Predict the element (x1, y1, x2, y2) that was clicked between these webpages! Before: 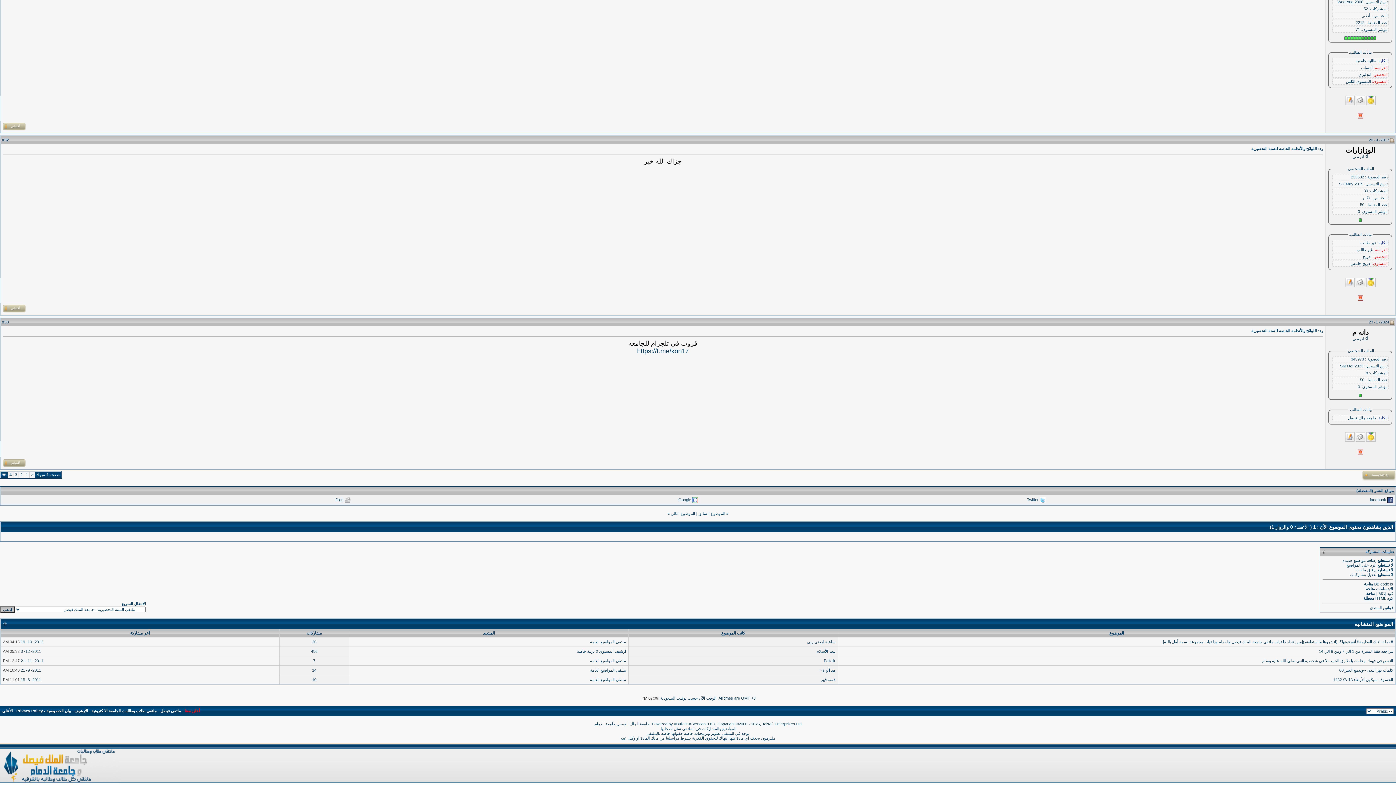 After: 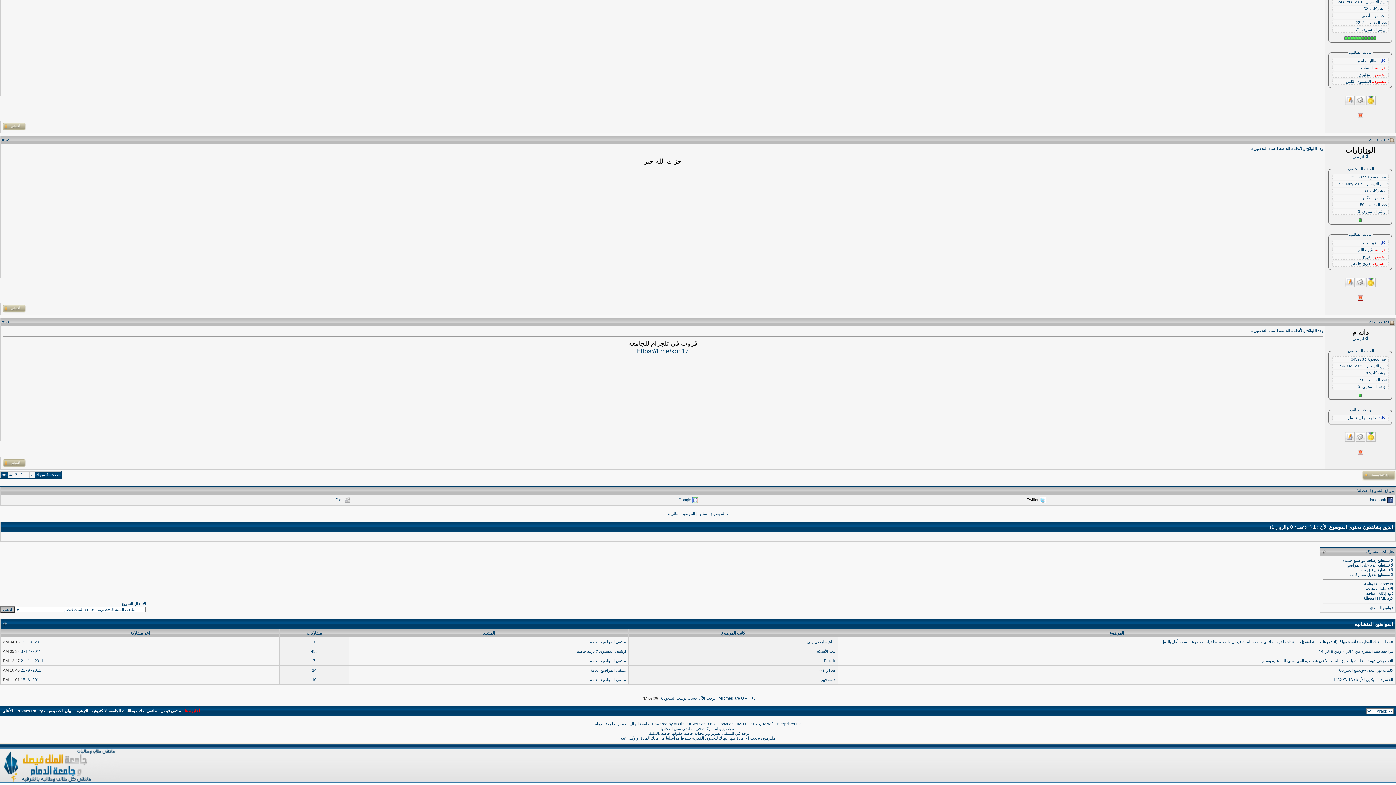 Action: bbox: (1027, 497, 1038, 502) label: Twitter